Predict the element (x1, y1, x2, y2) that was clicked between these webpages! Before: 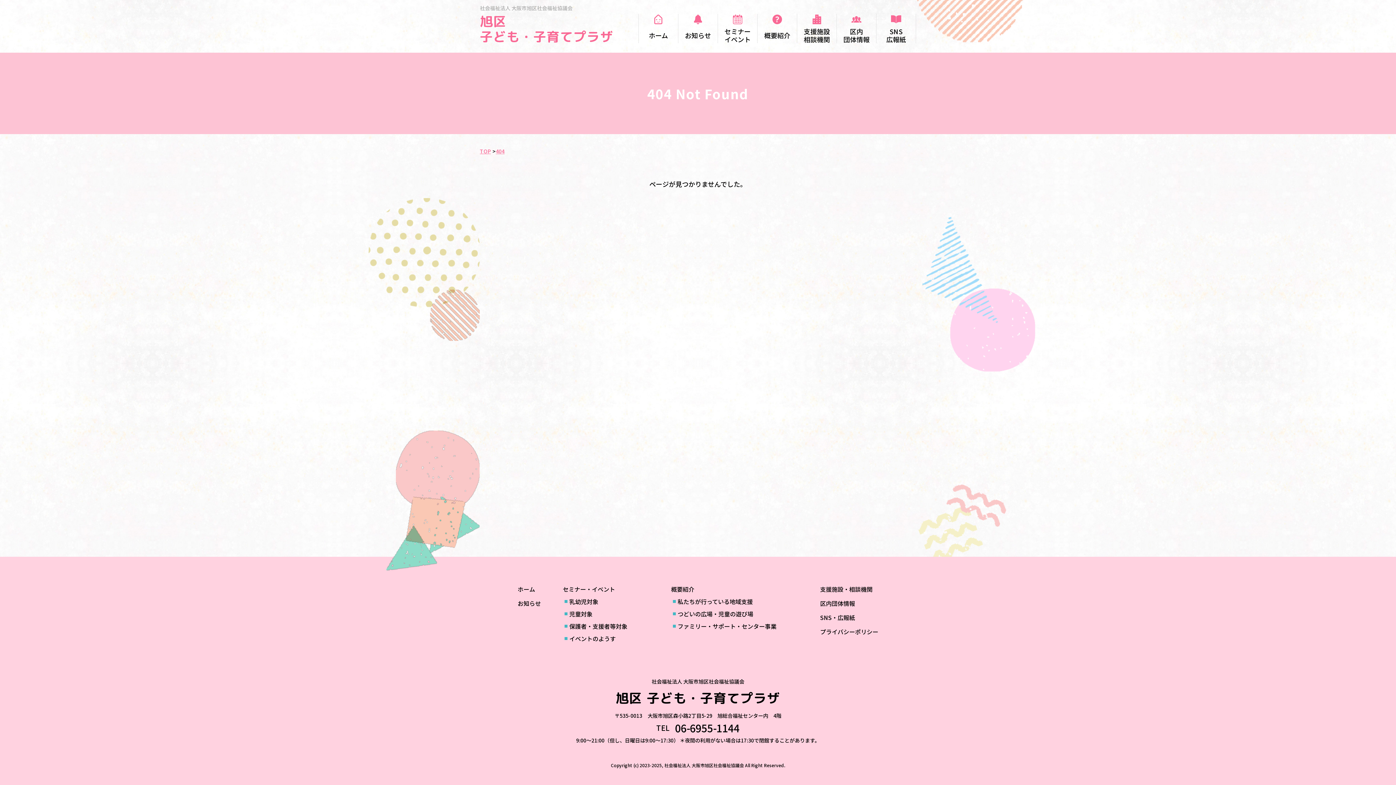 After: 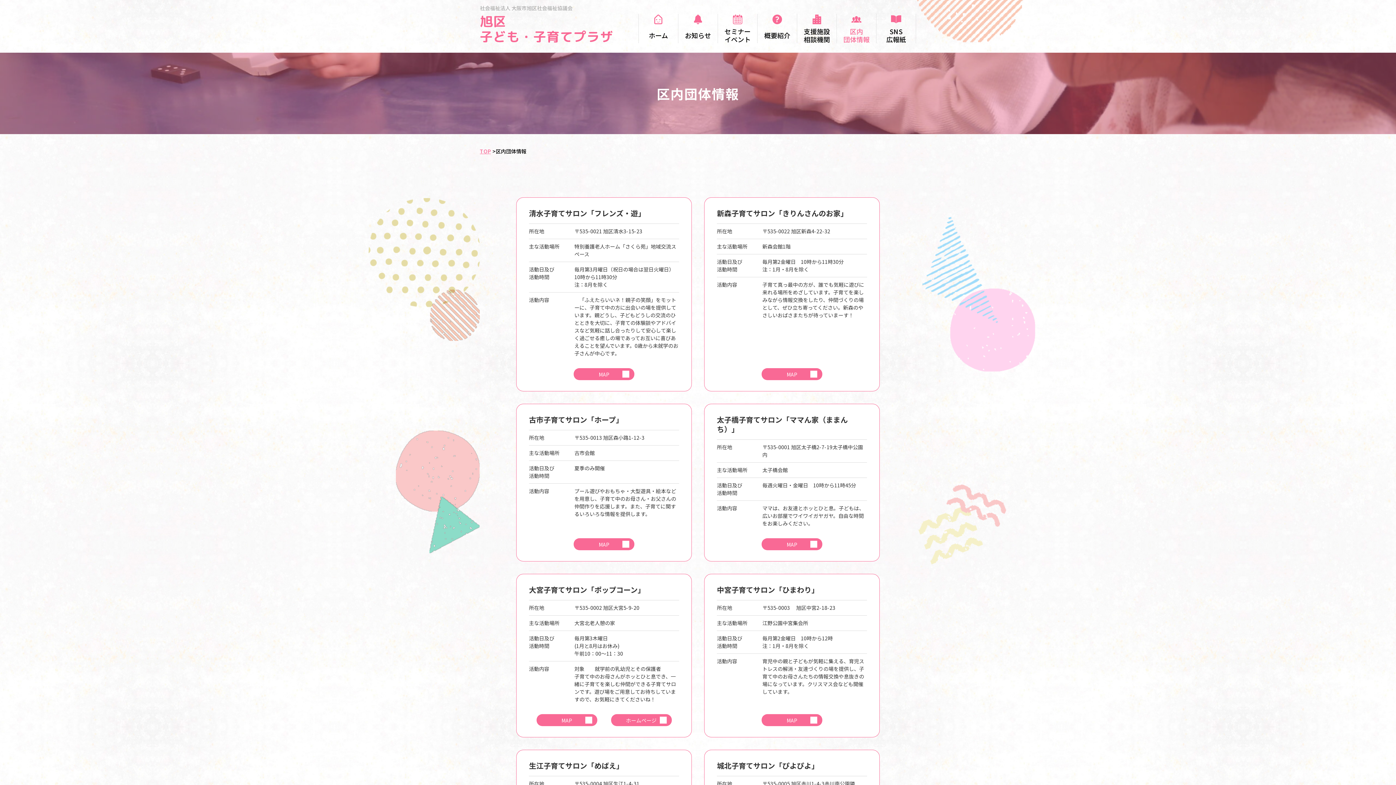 Action: bbox: (837, 13, 876, 43) label: 区内
団体情報